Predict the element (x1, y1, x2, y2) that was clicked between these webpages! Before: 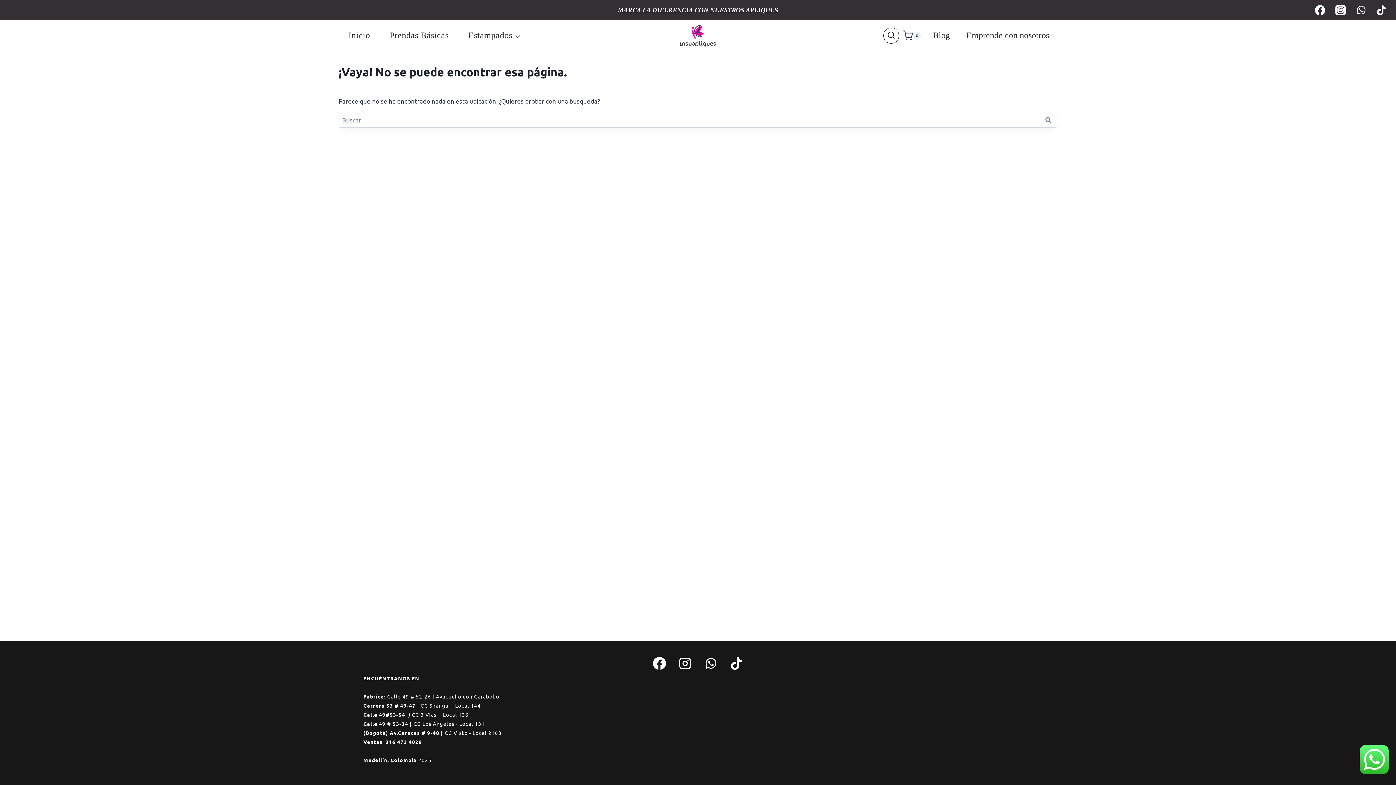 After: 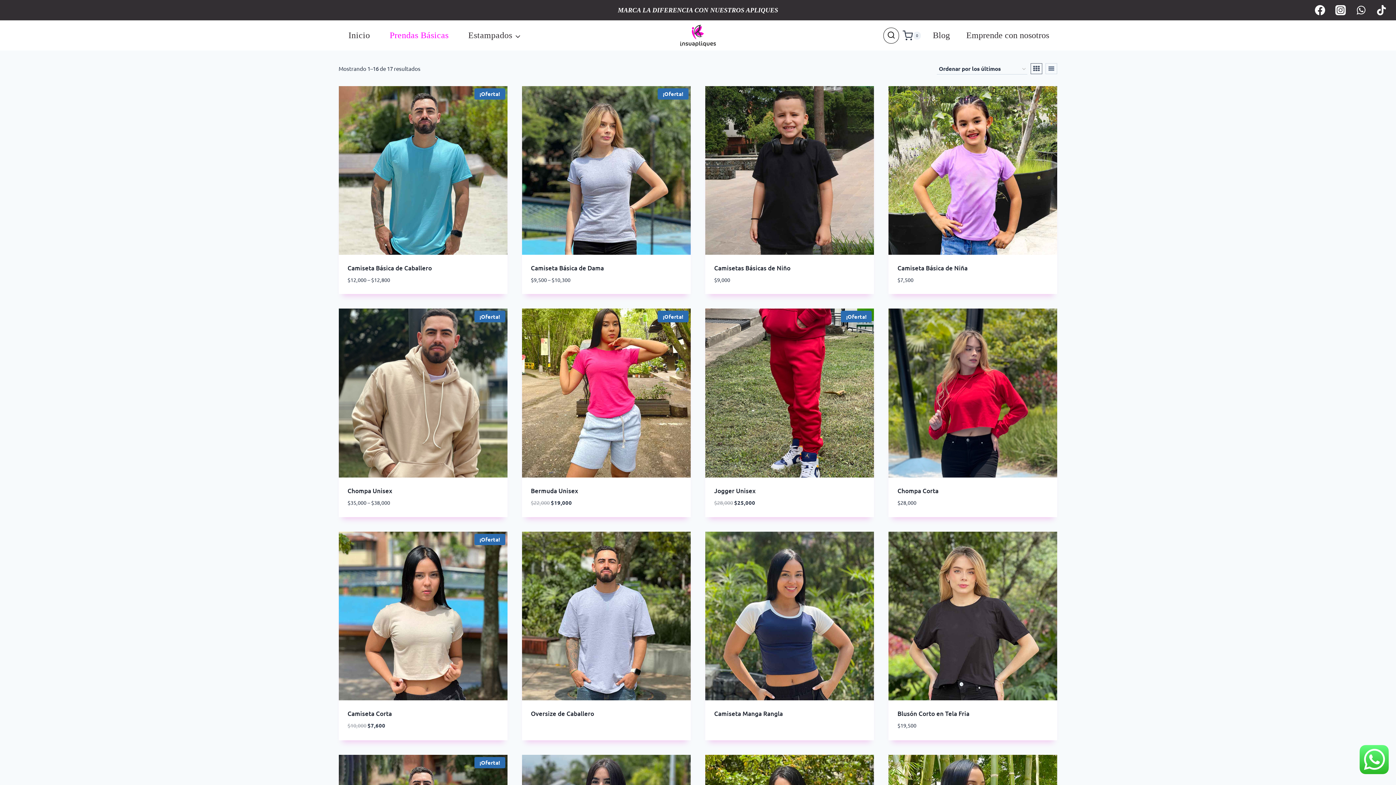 Action: label: Prendas Básicas bbox: (379, 29, 458, 41)